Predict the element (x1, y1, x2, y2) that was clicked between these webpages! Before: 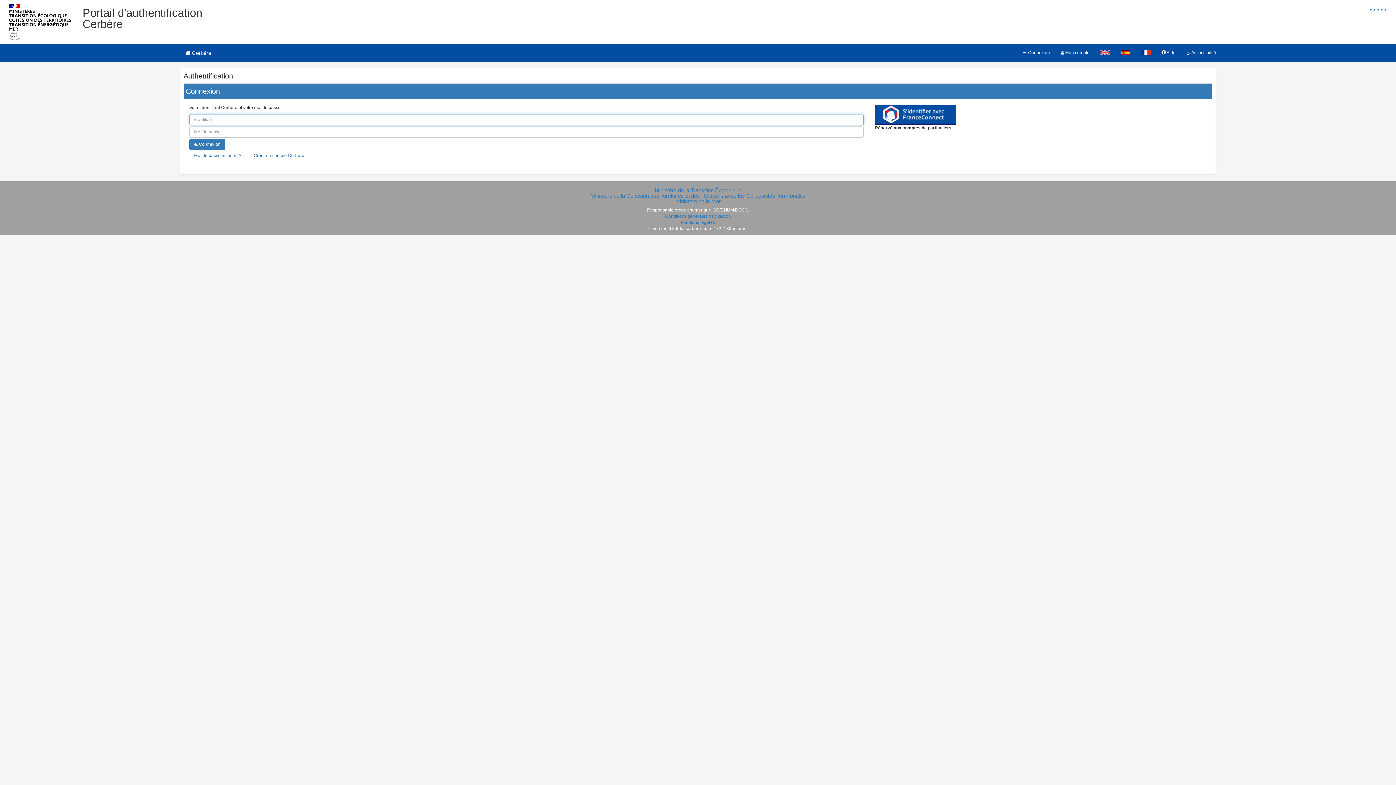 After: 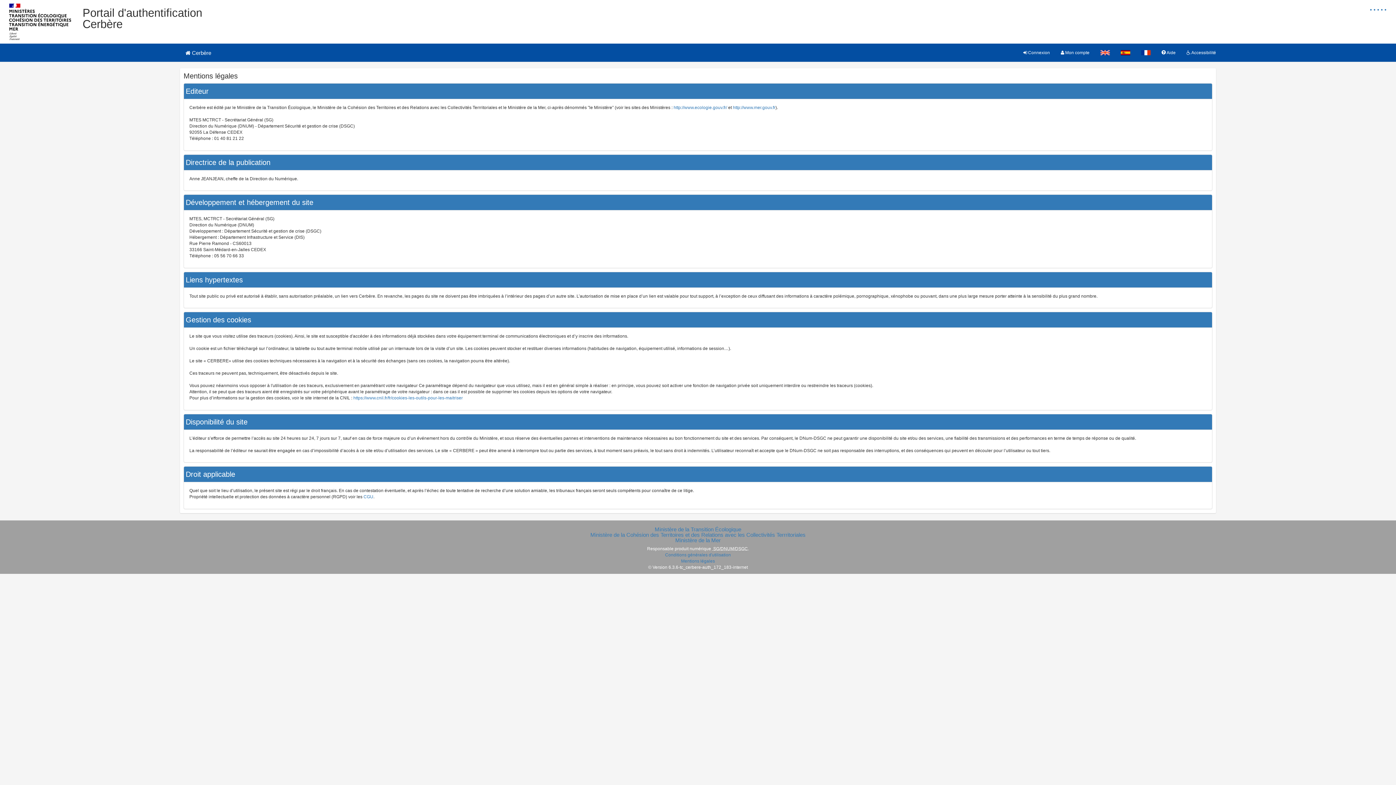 Action: bbox: (681, 219, 715, 224) label: Mentions légales